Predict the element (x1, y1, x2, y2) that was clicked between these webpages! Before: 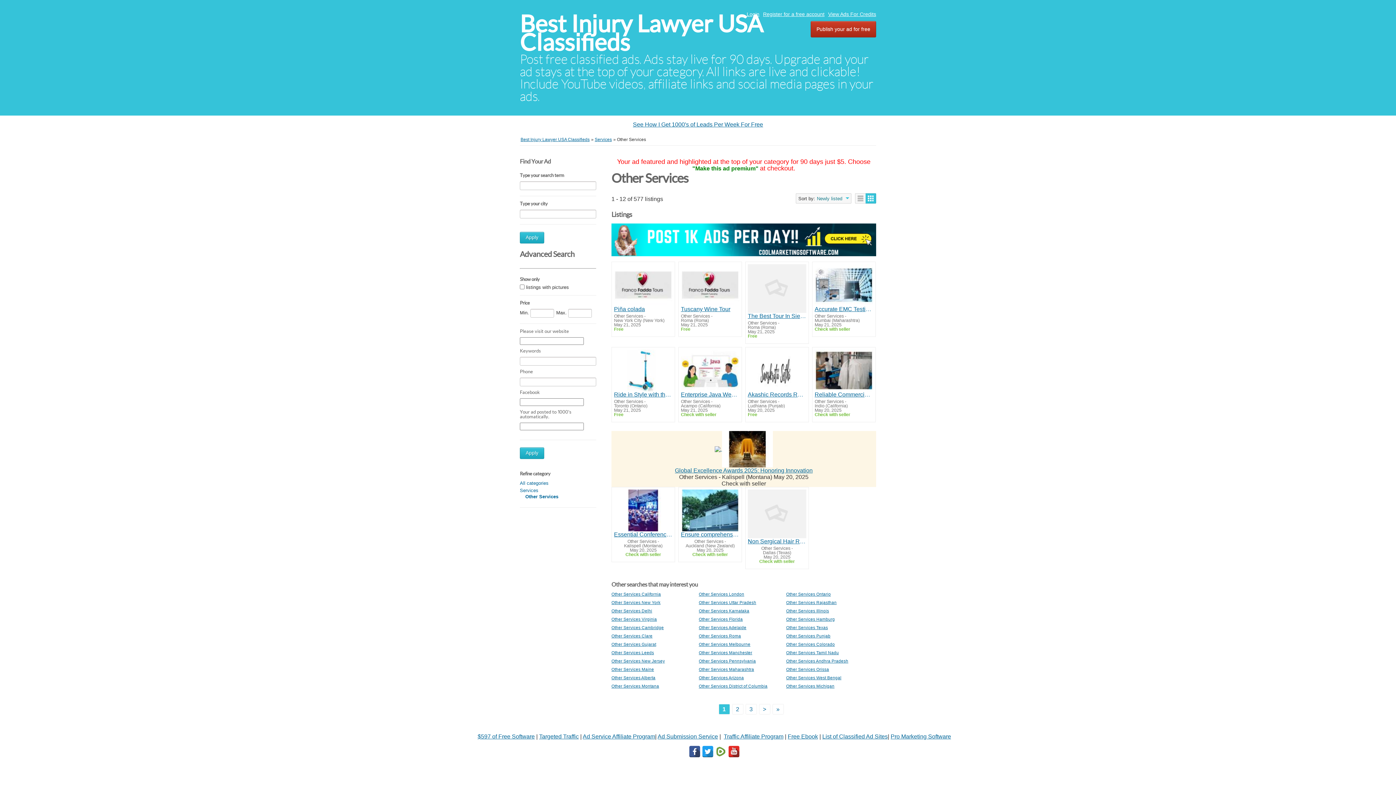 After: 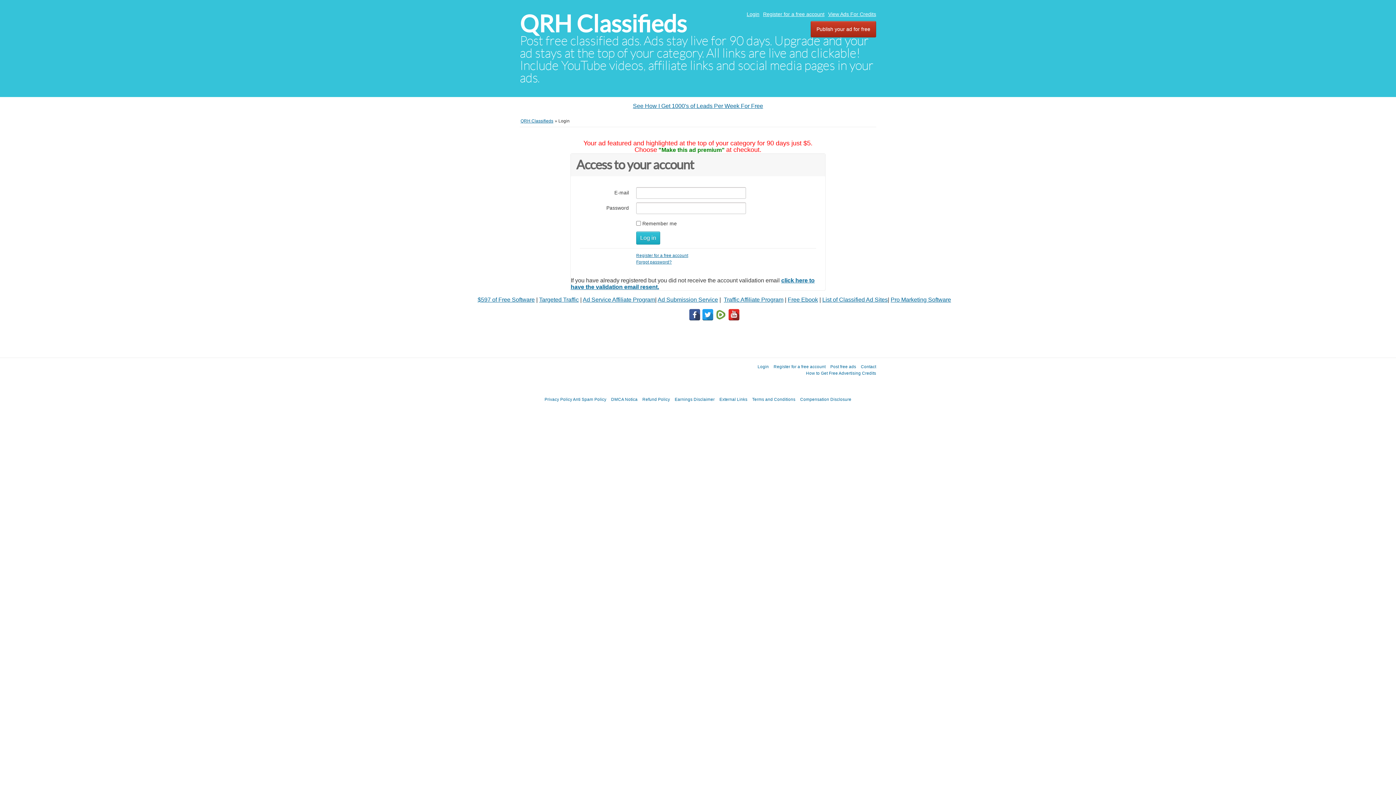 Action: bbox: (828, 11, 876, 17) label: View Ads For Credits